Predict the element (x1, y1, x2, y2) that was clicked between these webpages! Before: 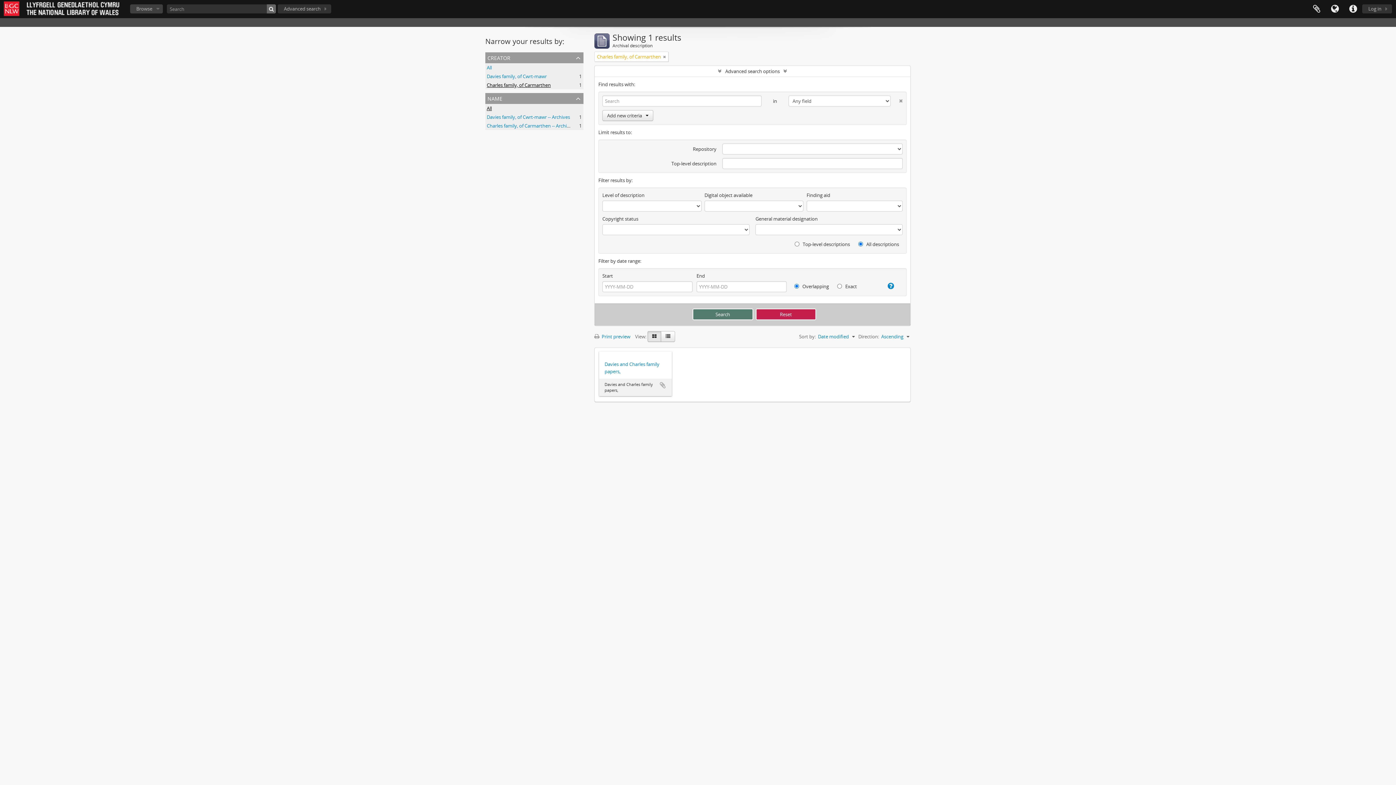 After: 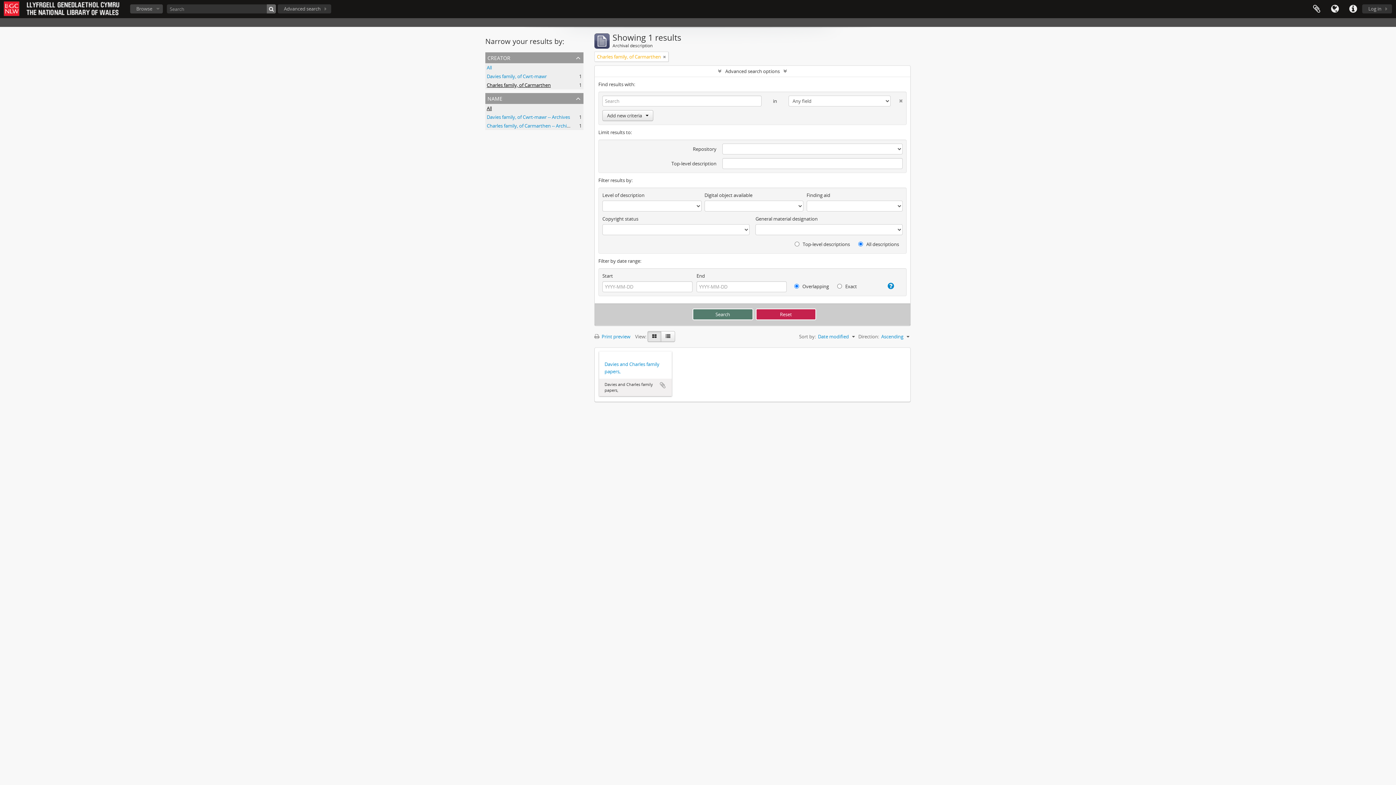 Action: bbox: (486, 81, 550, 88) label: Charles family, of Carmarthen
, 1 results